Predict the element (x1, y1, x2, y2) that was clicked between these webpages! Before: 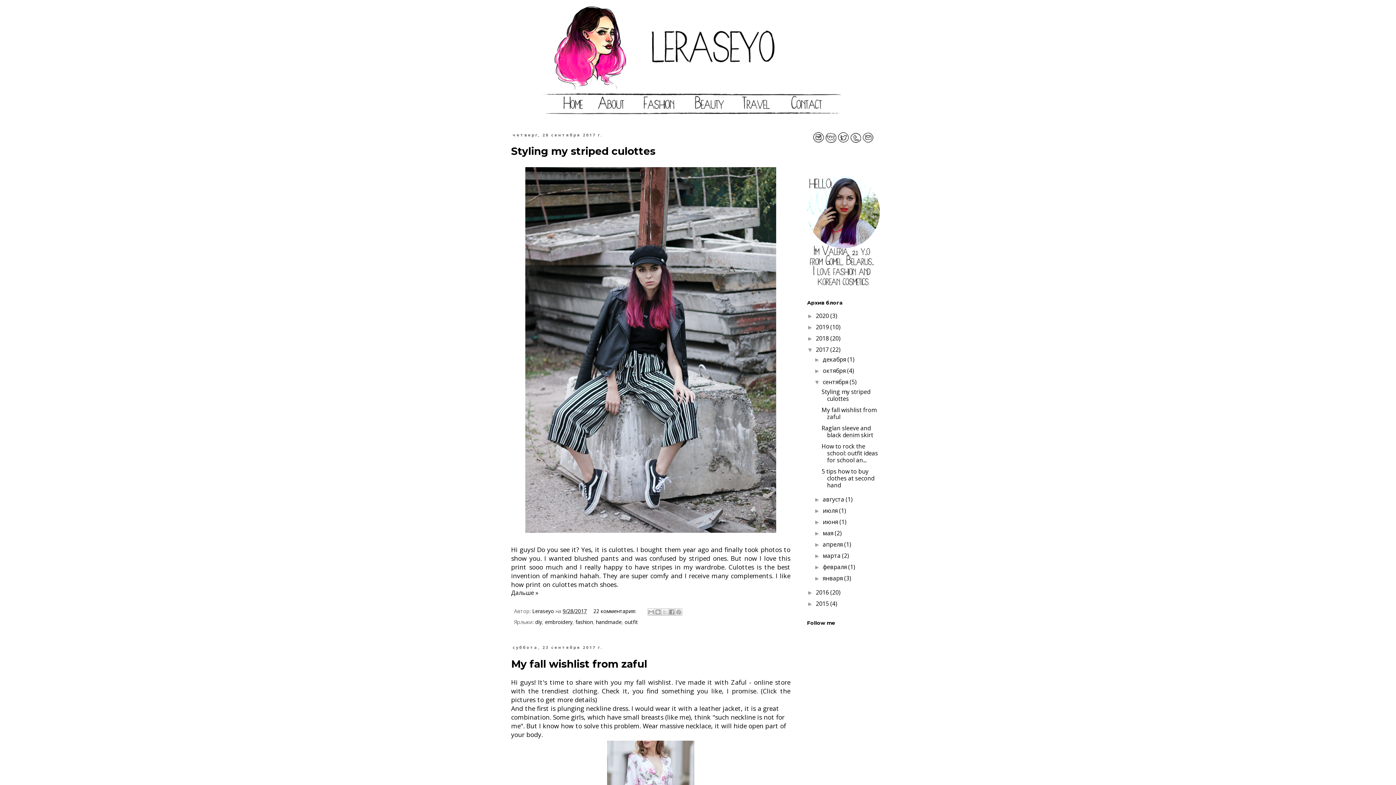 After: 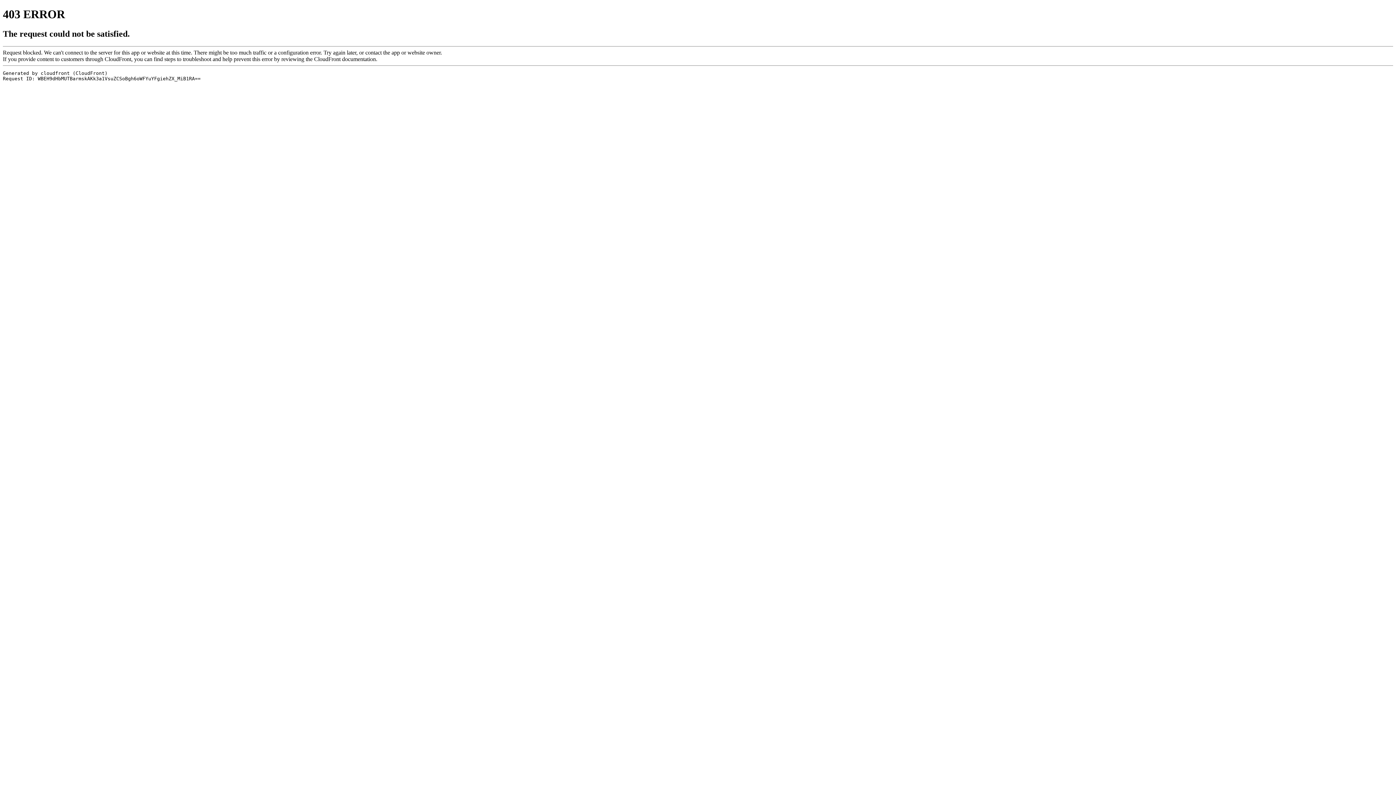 Action: label: plunging neckline dress bbox: (557, 704, 628, 713)